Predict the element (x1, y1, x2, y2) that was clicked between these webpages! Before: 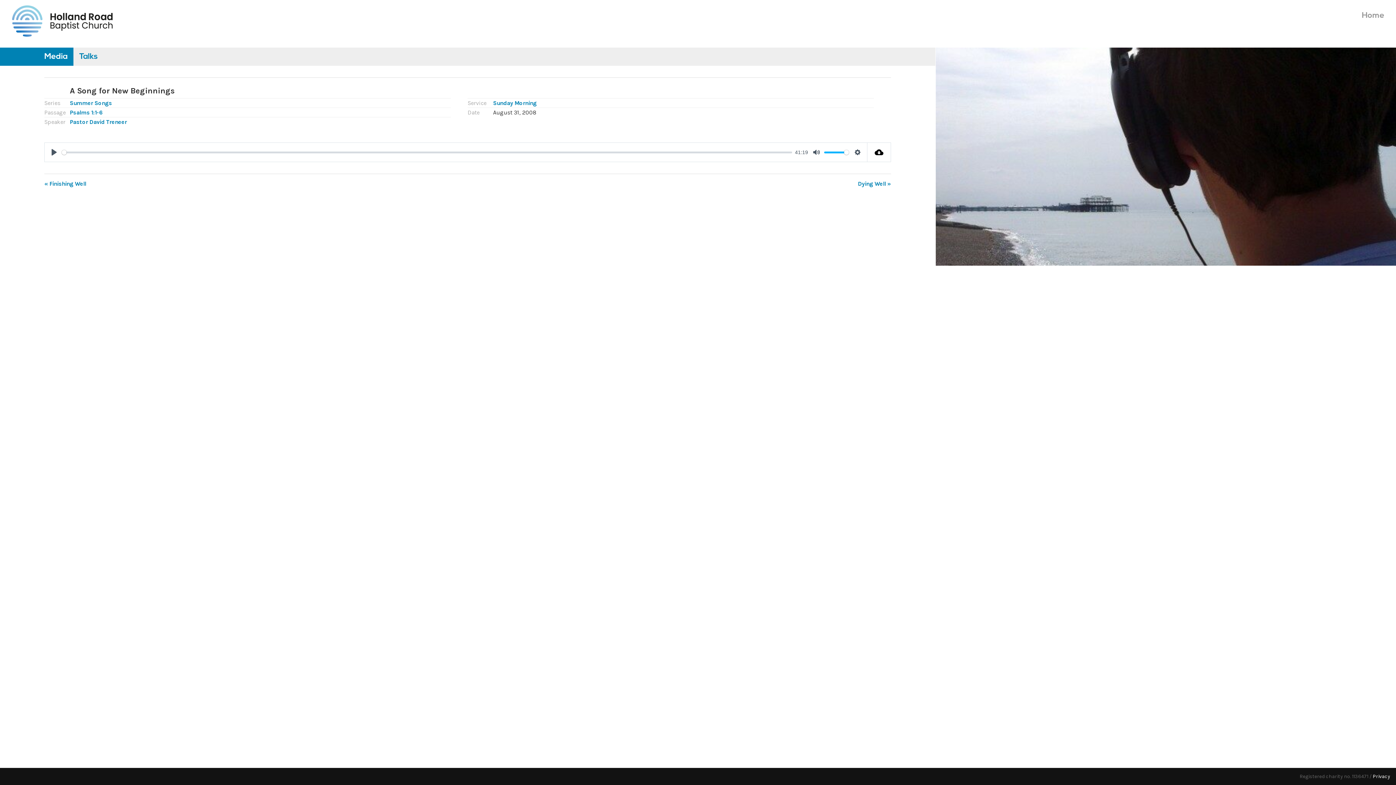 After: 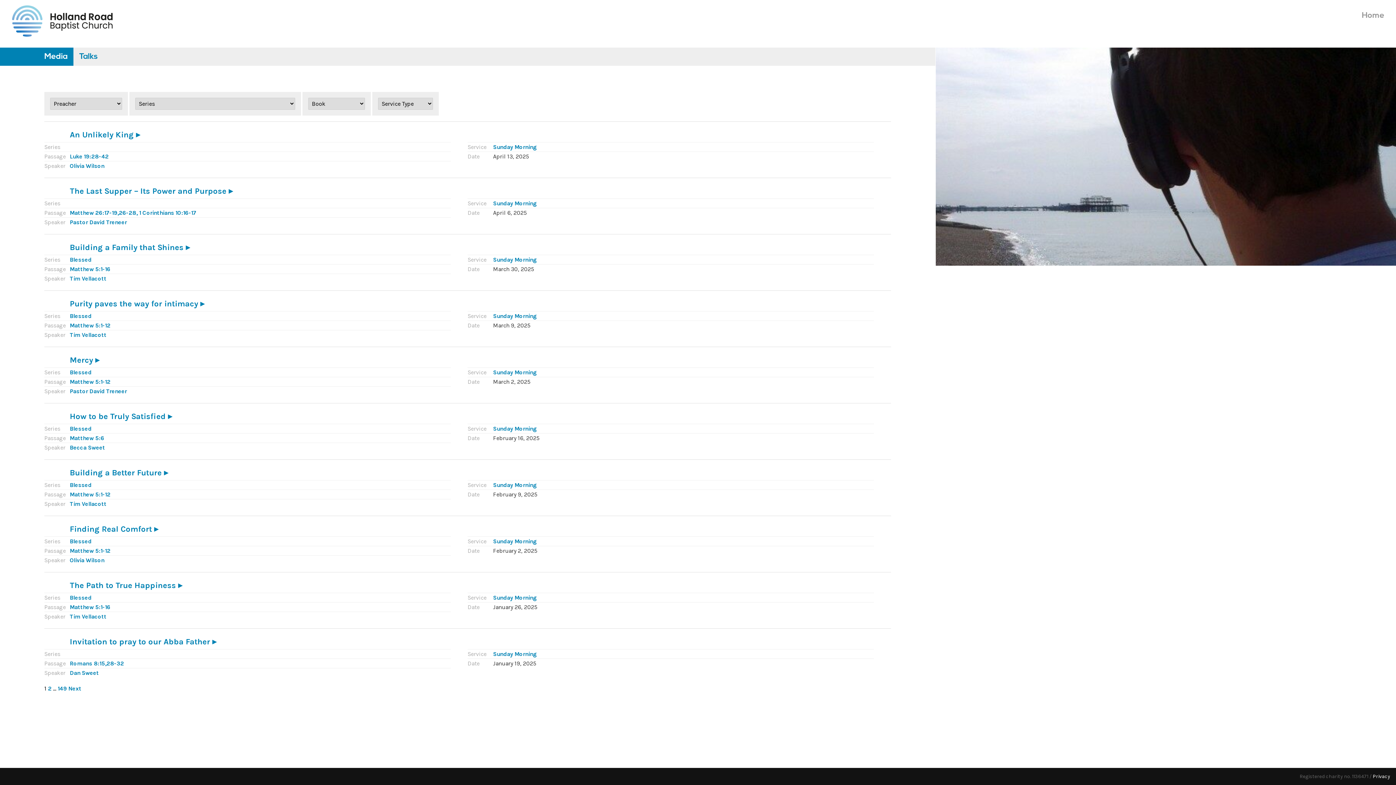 Action: label: Holland Road Baptist Church bbox: (0, 0, 124, 41)